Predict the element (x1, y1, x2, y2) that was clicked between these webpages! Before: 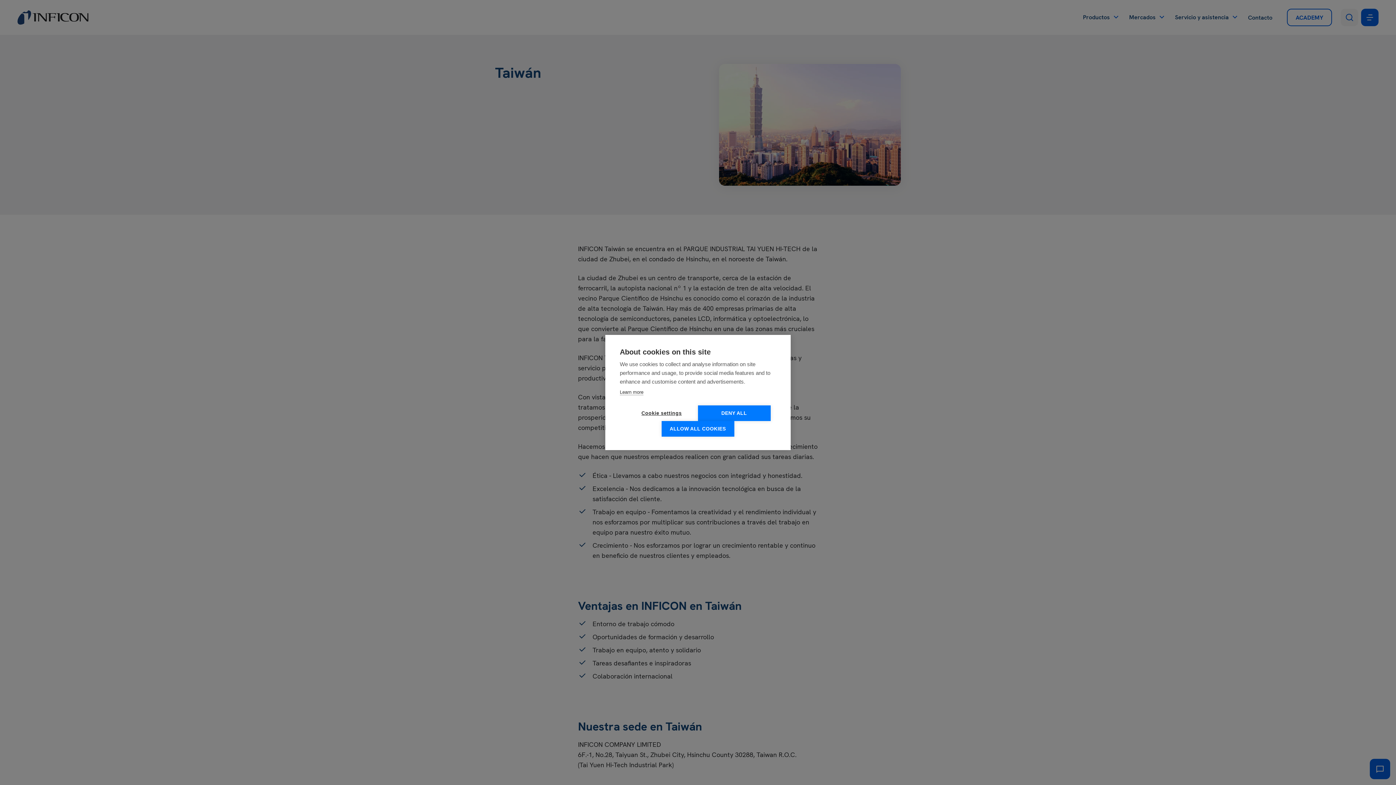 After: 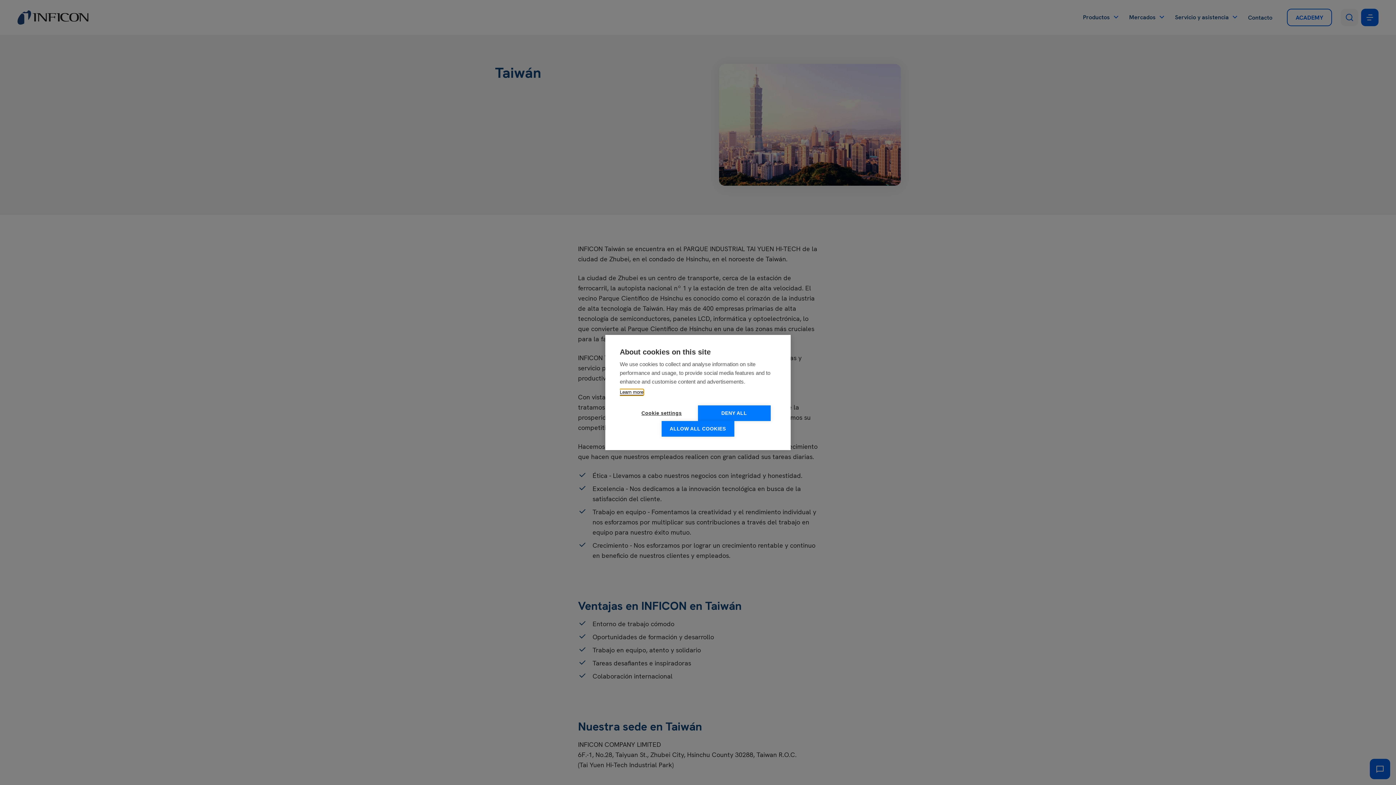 Action: bbox: (620, 389, 643, 395) label: Learn more